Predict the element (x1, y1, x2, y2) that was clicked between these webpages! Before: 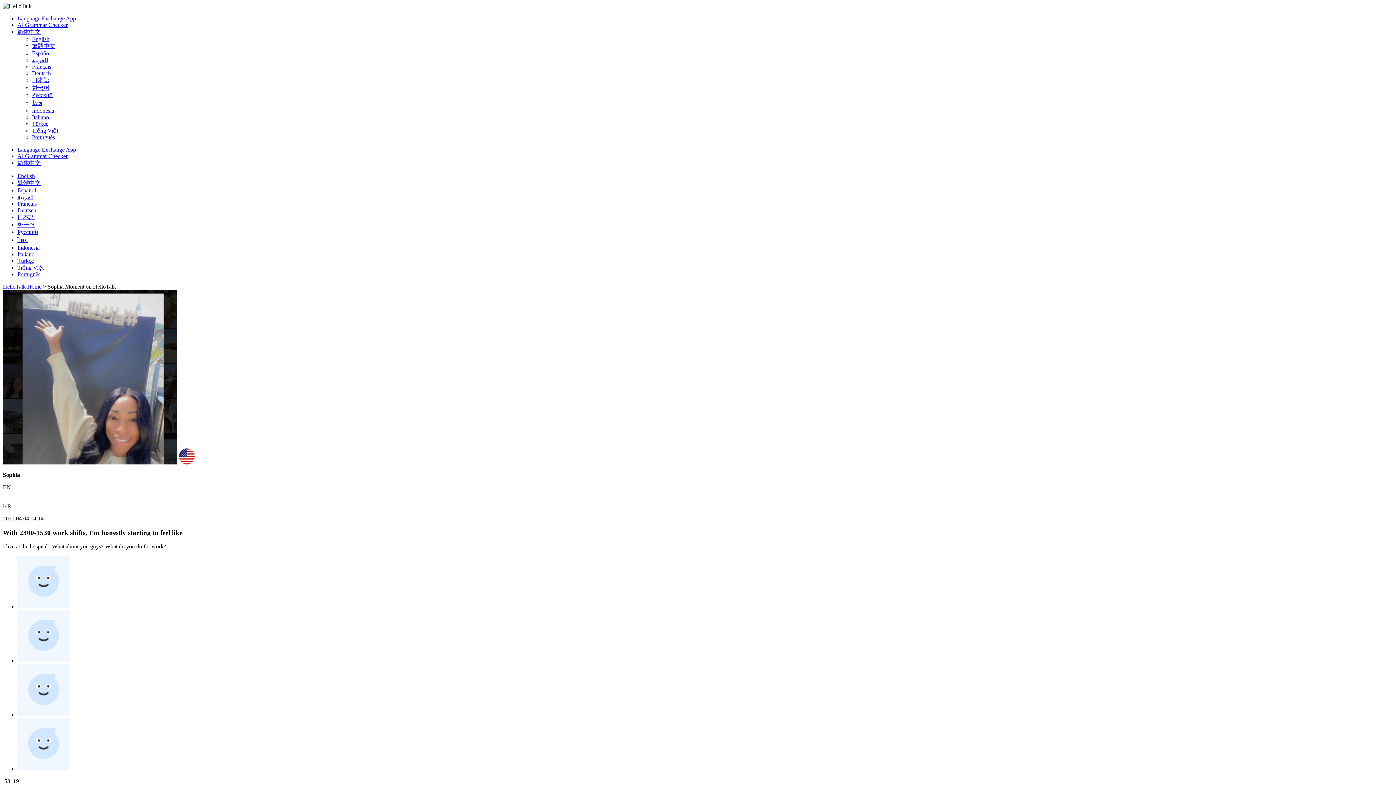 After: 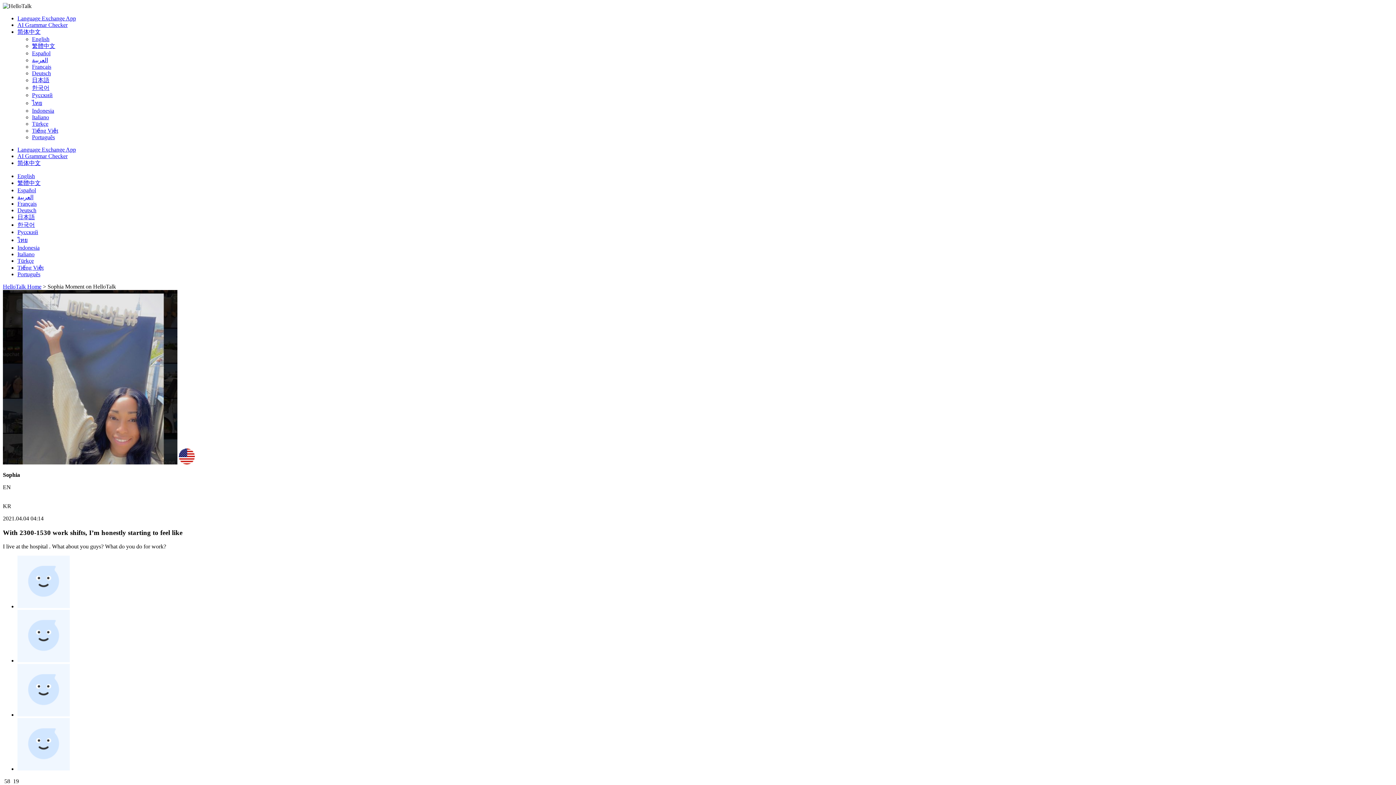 Action: bbox: (17, 251, 34, 257) label: Italiano